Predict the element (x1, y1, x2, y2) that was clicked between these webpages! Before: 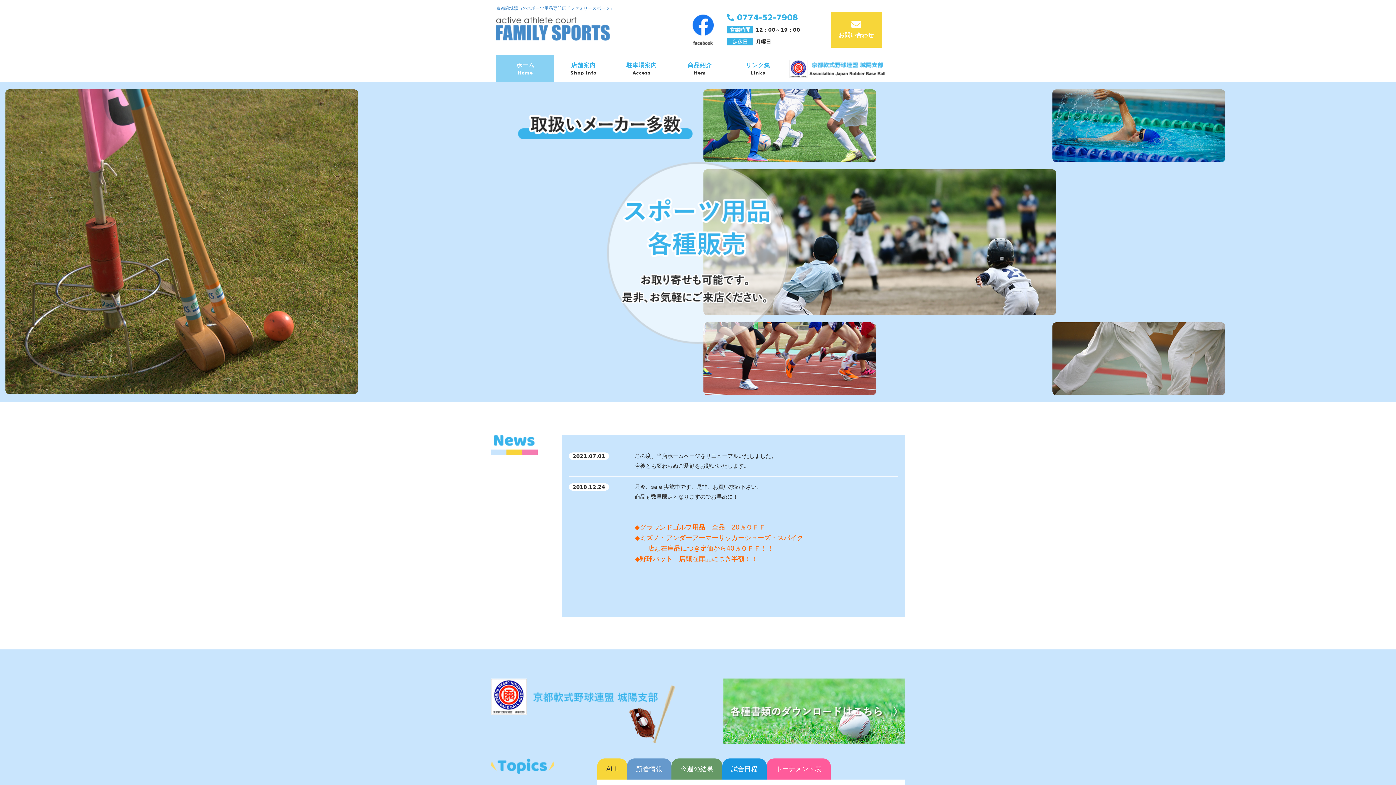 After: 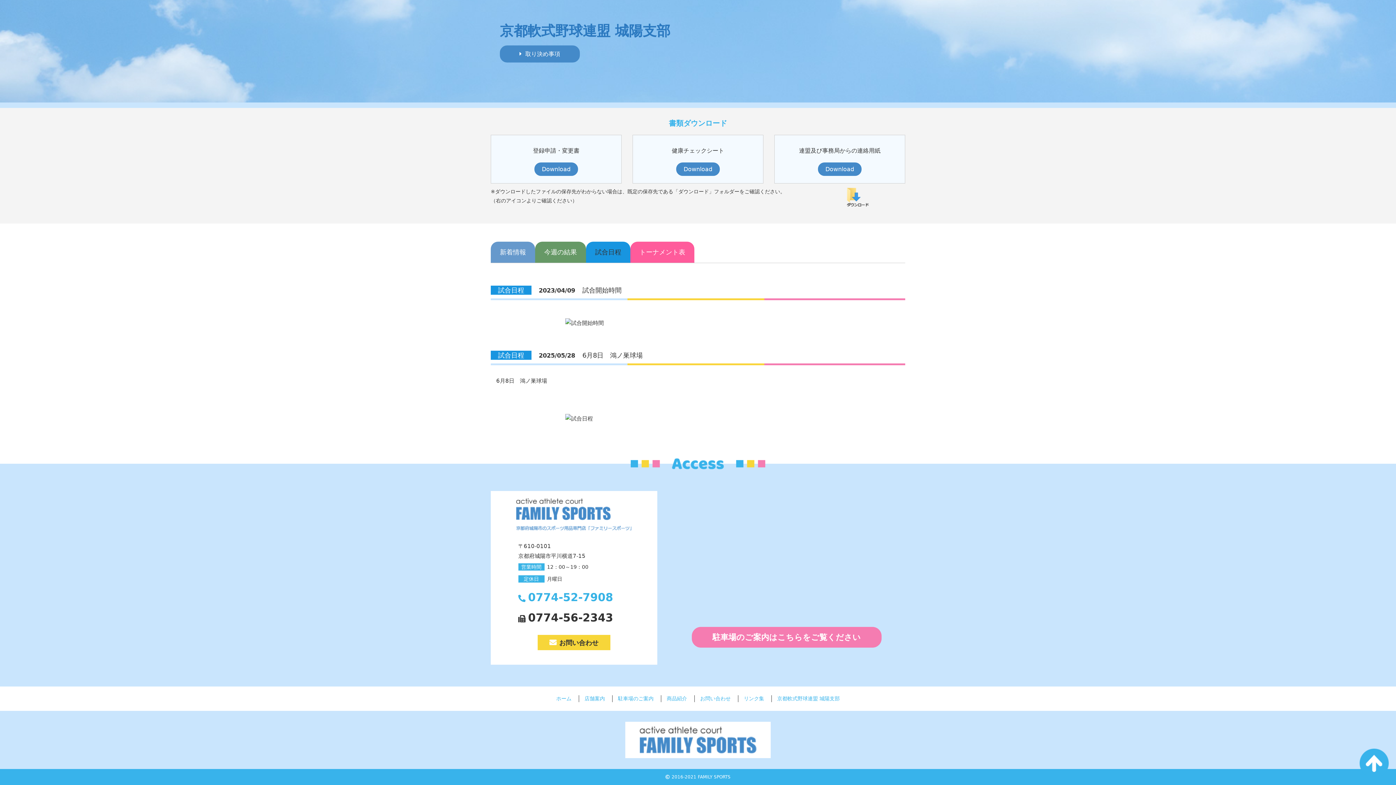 Action: label: 試合日程 bbox: (722, 758, 766, 780)